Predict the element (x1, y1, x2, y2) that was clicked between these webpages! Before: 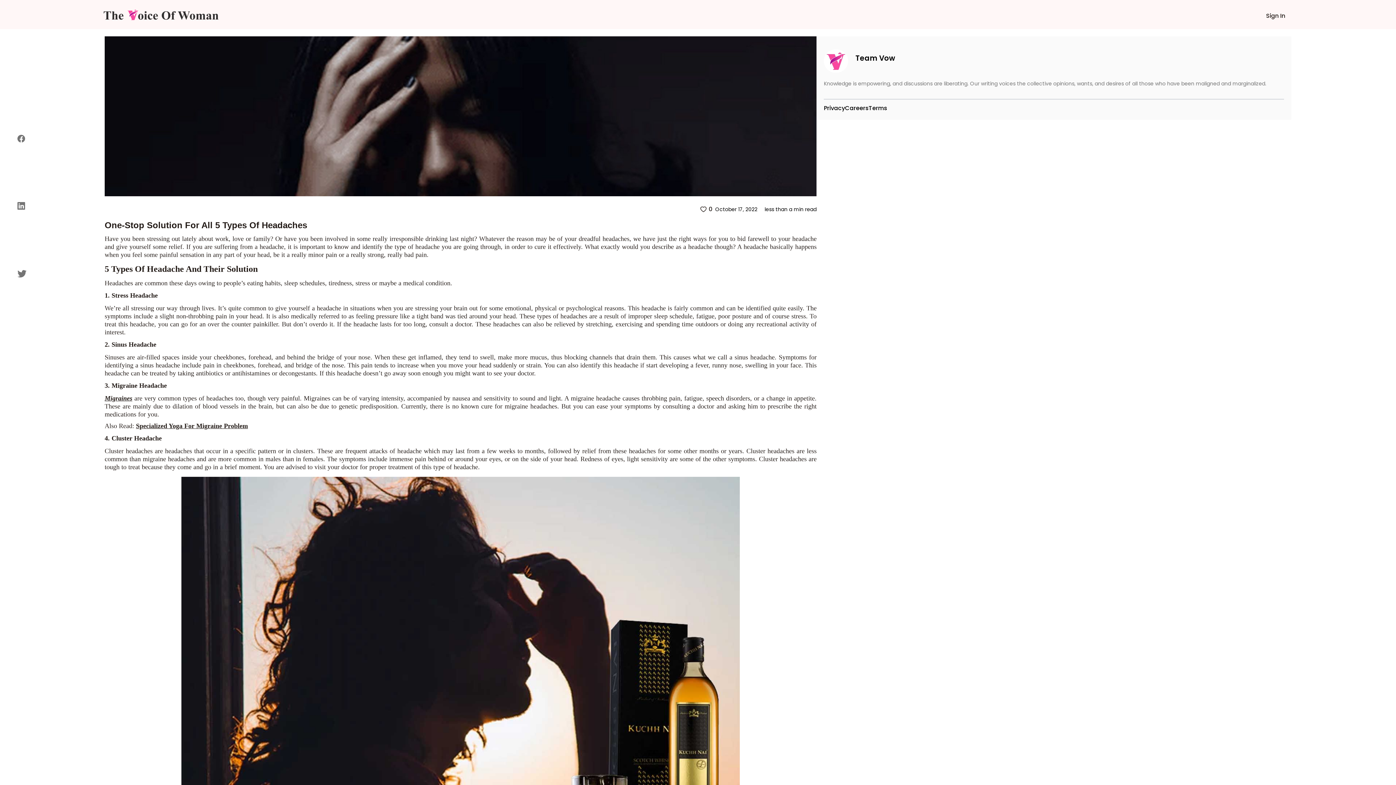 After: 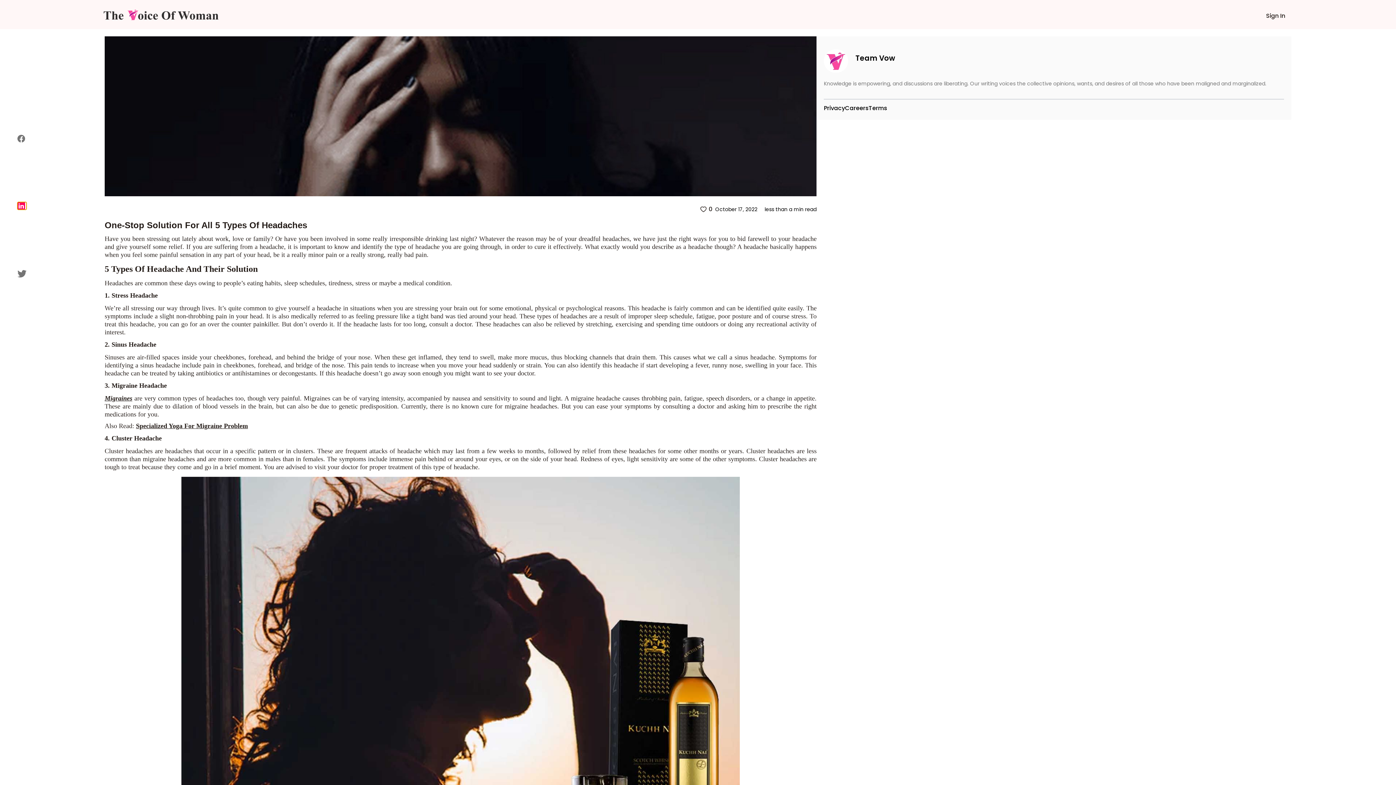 Action: label: linkedin bbox: (17, 202, 26, 209)